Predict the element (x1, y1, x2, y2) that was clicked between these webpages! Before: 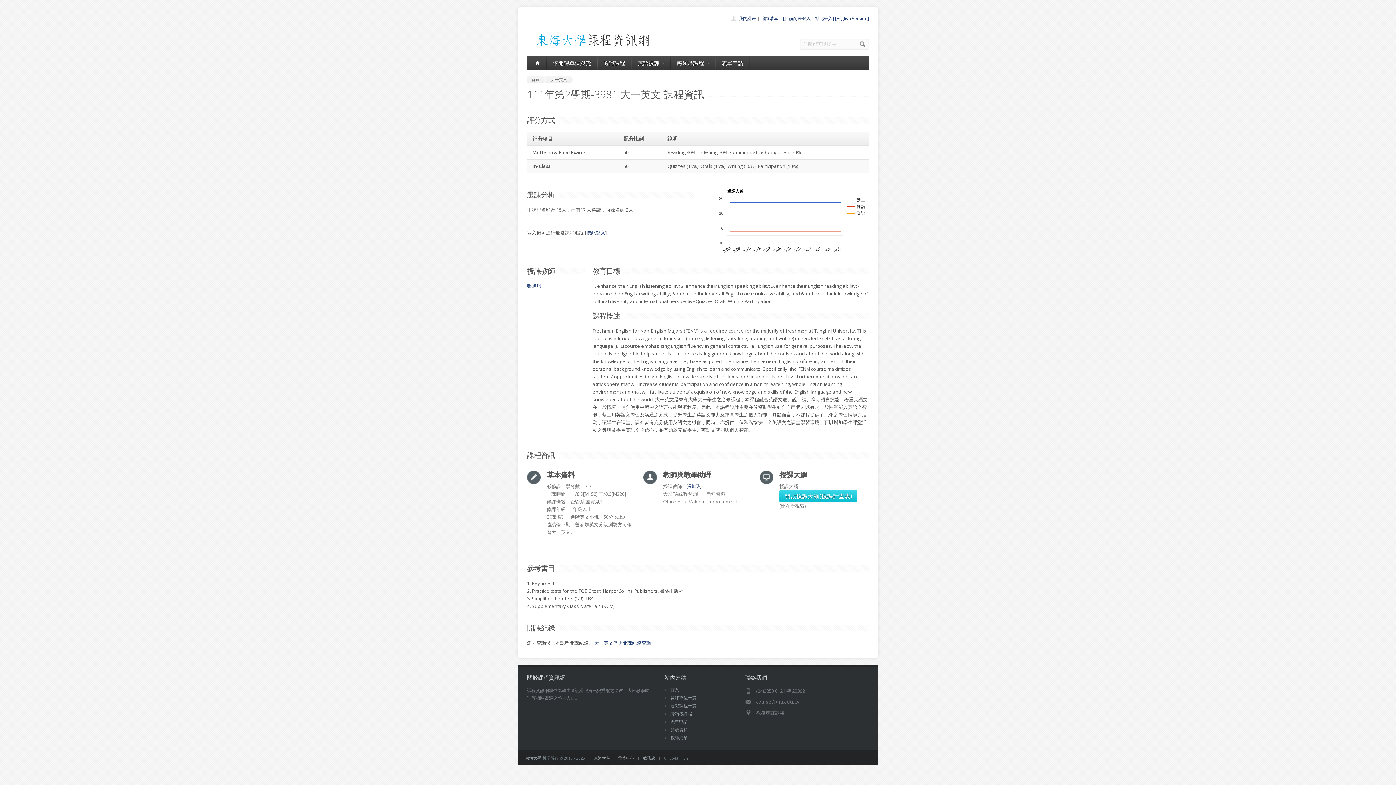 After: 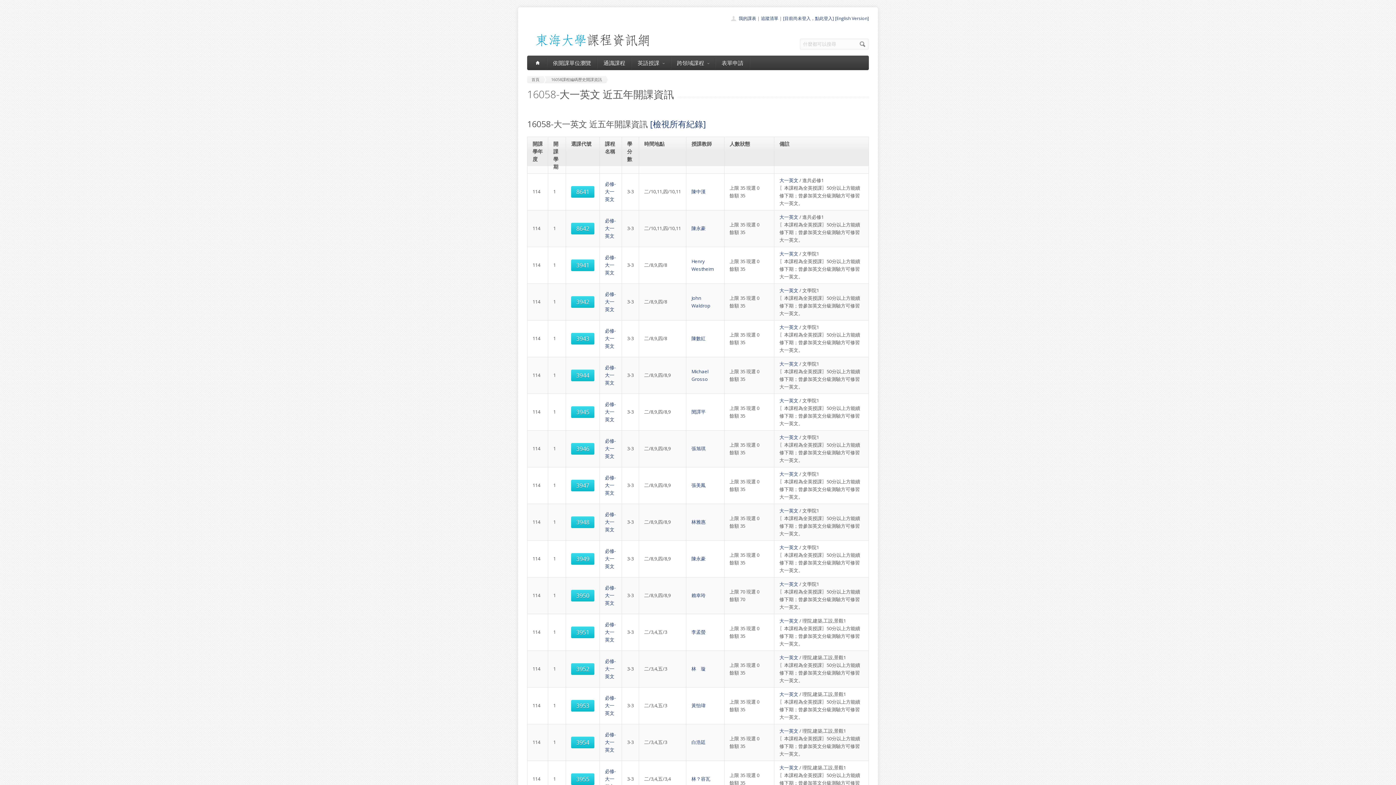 Action: label: 大一英文歷史開課紀錄查詢 bbox: (594, 640, 651, 646)